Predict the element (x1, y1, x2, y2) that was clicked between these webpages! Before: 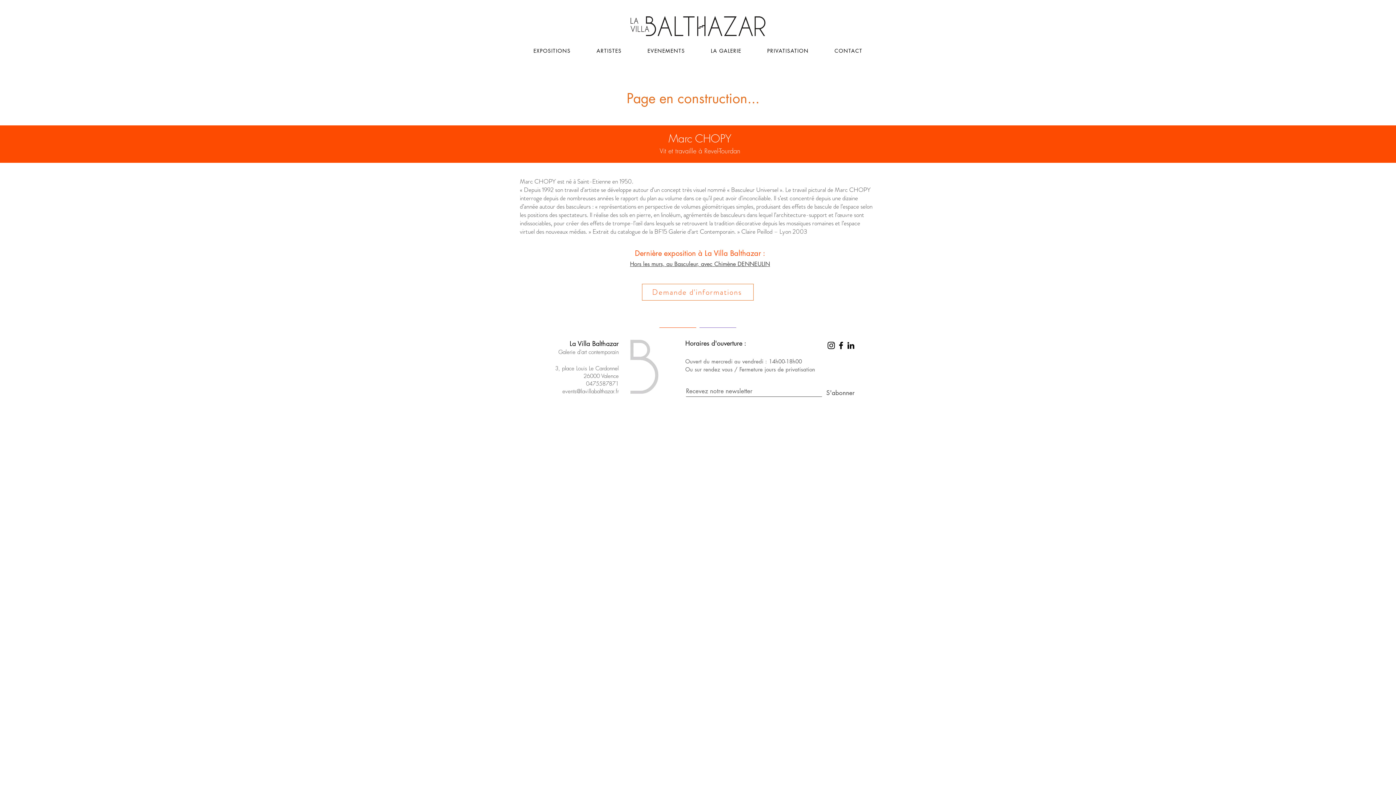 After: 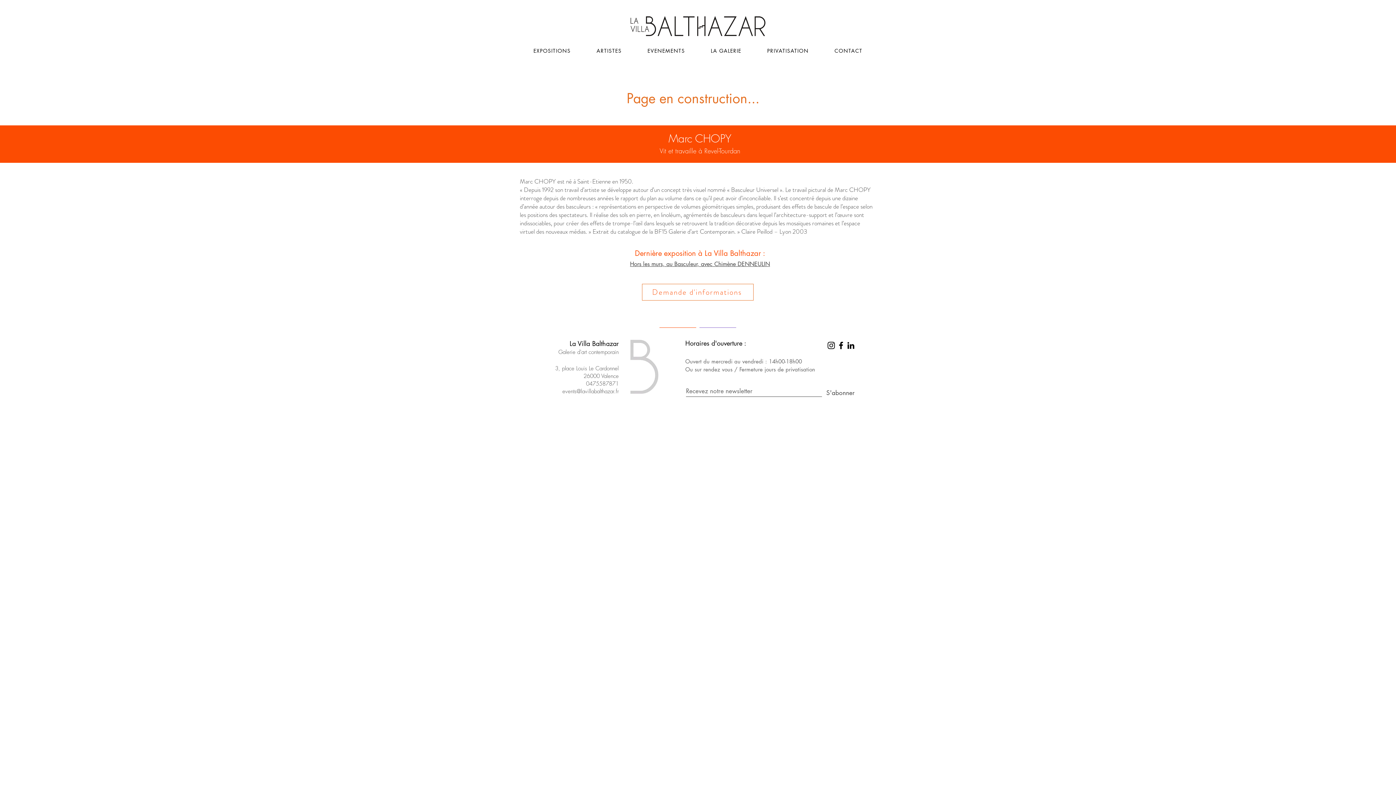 Action: bbox: (634, 47, 698, 54) label: EVENEMENTS